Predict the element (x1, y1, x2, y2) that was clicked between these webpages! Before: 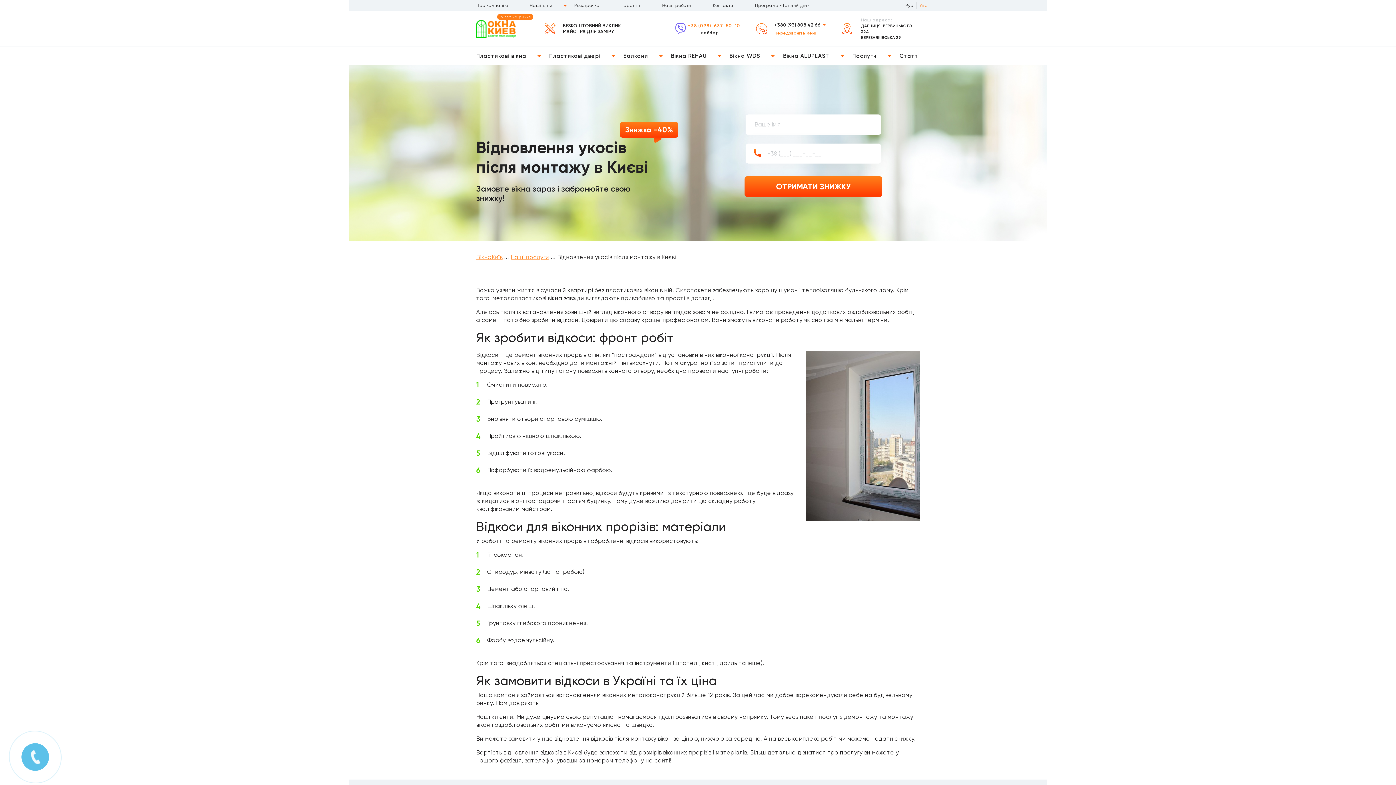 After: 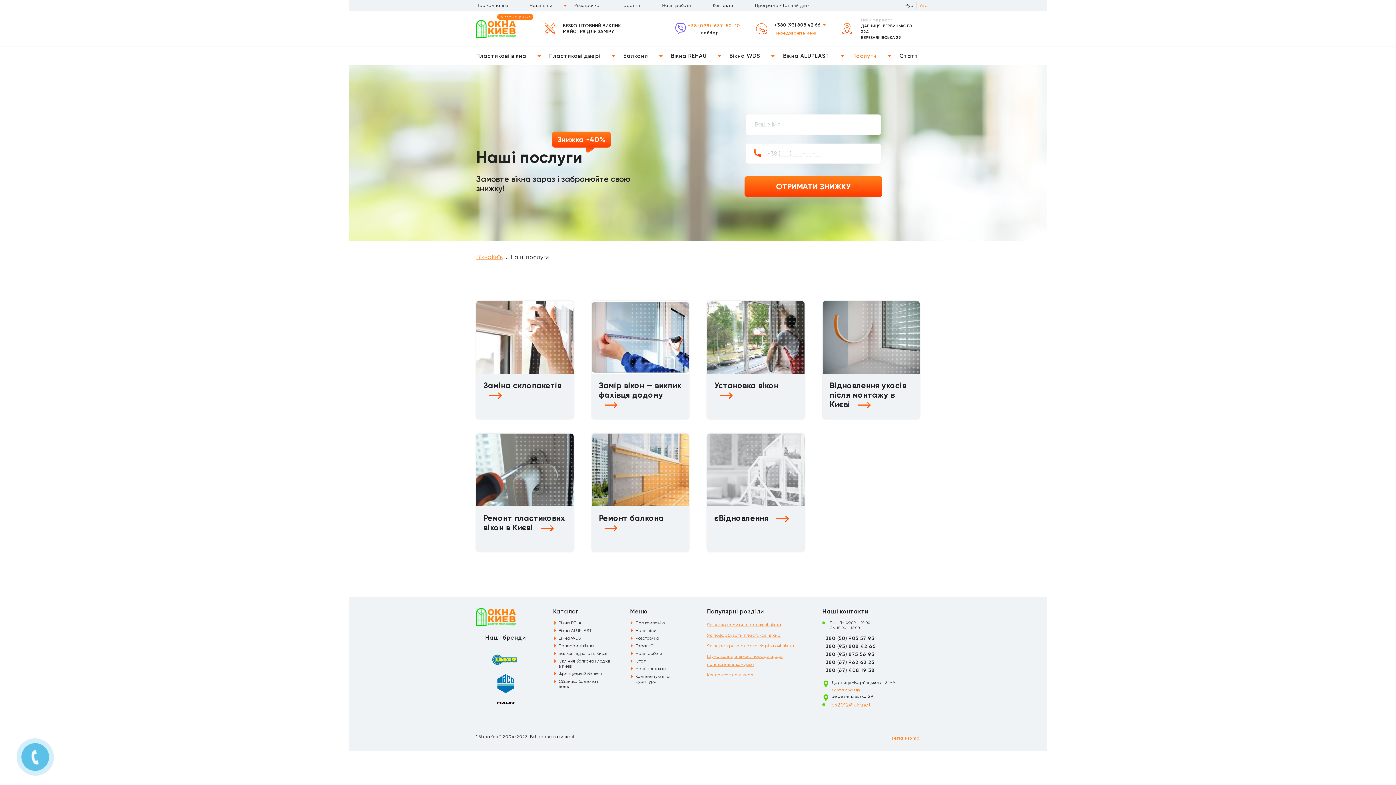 Action: bbox: (510, 253, 549, 260) label: Наші послуги